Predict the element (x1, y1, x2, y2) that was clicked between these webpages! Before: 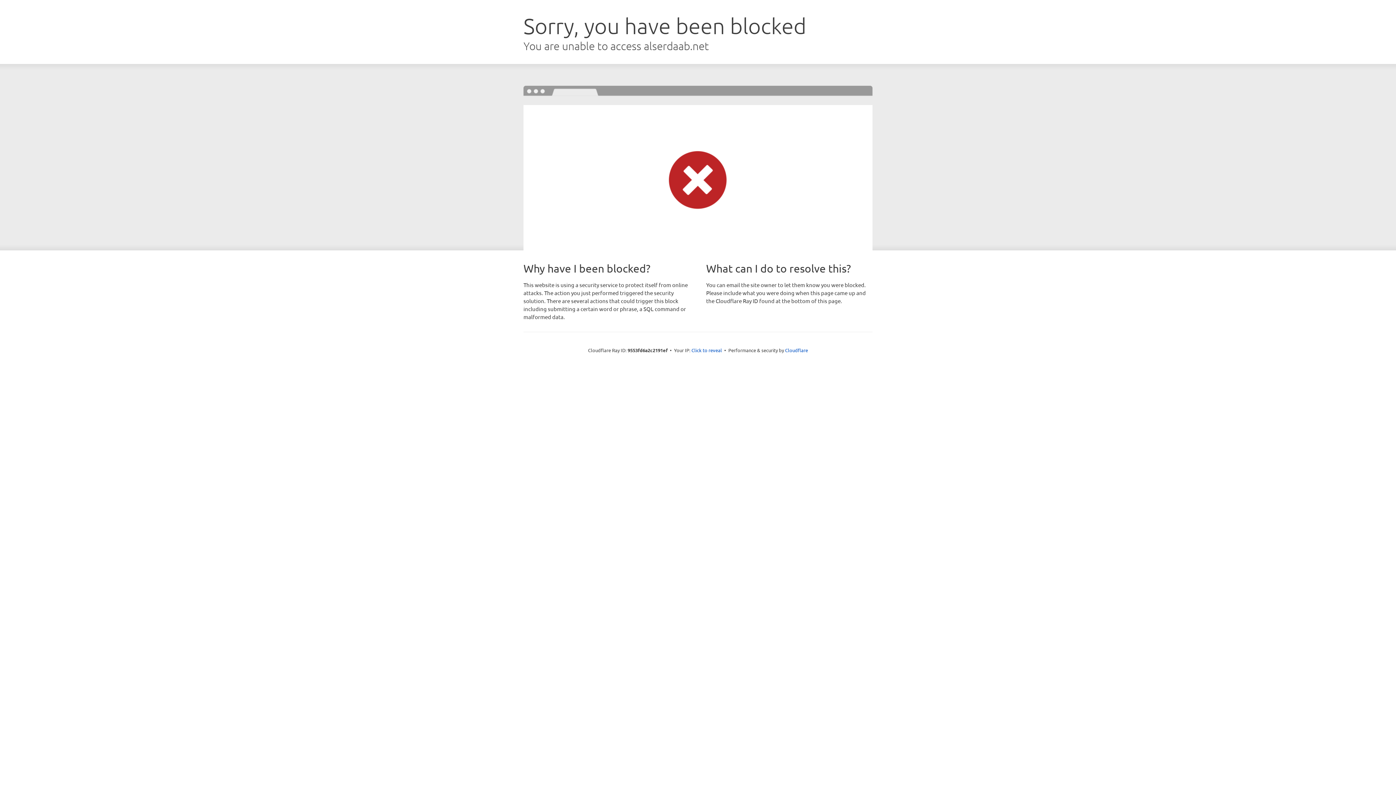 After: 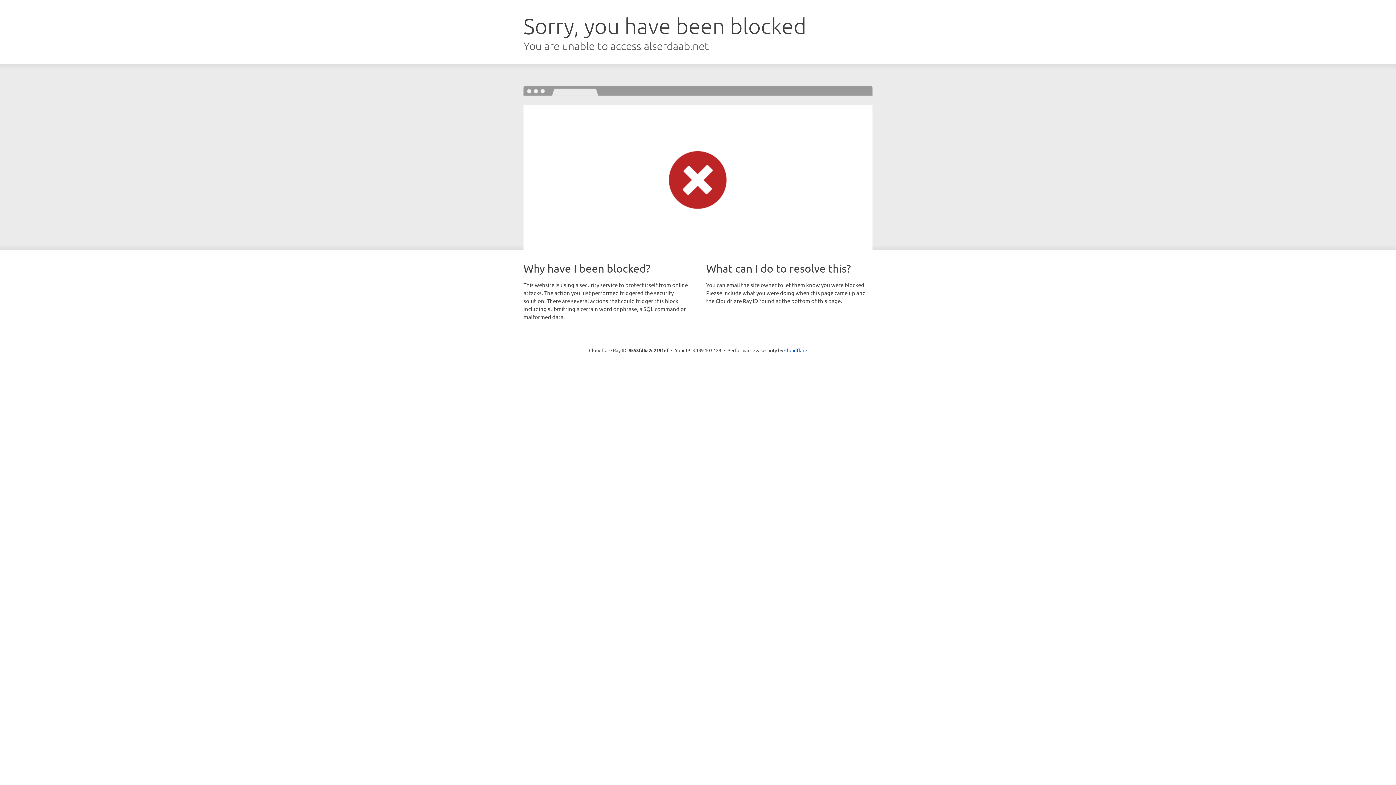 Action: bbox: (691, 346, 722, 353) label: Click to reveal